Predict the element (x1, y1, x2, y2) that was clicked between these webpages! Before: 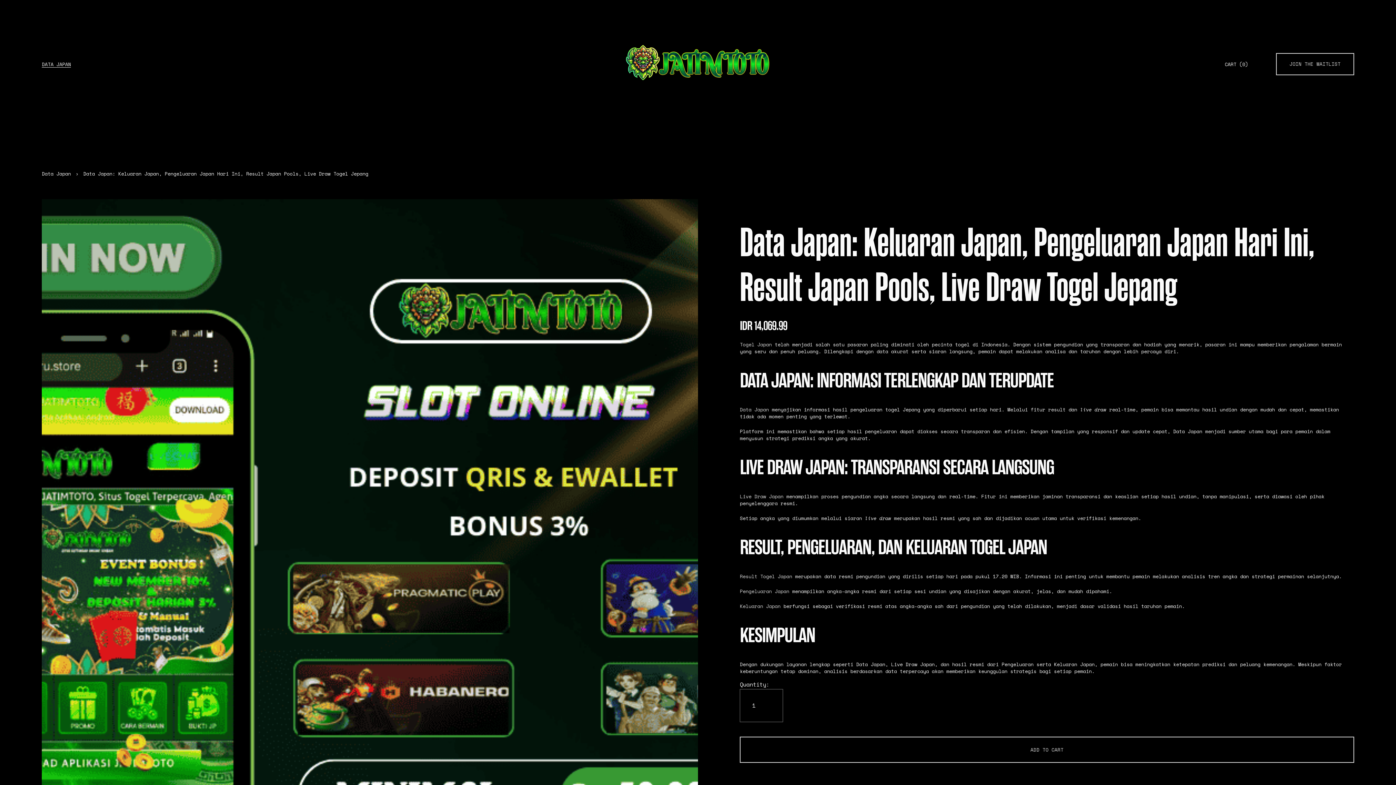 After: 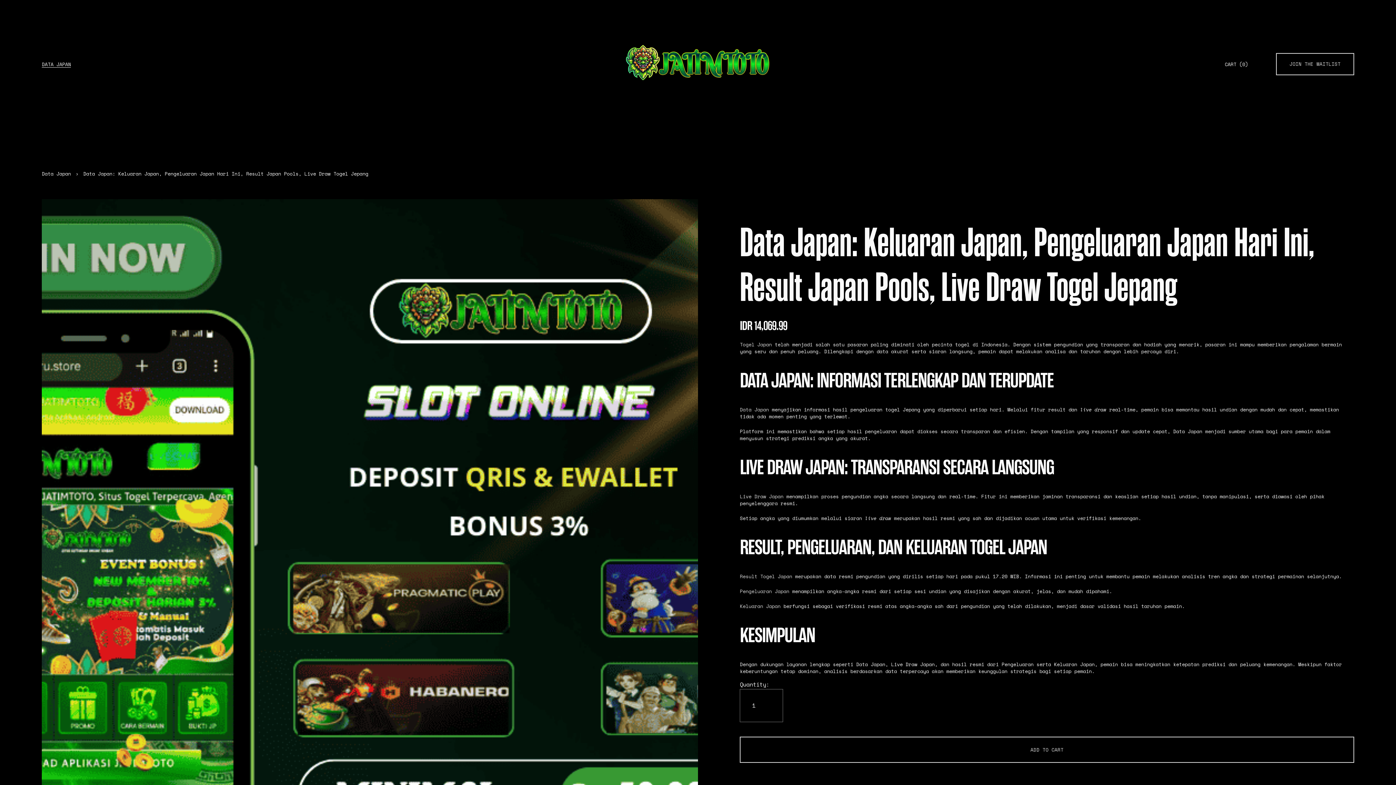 Action: bbox: (1225, 60, 1248, 67) label: CART (0)